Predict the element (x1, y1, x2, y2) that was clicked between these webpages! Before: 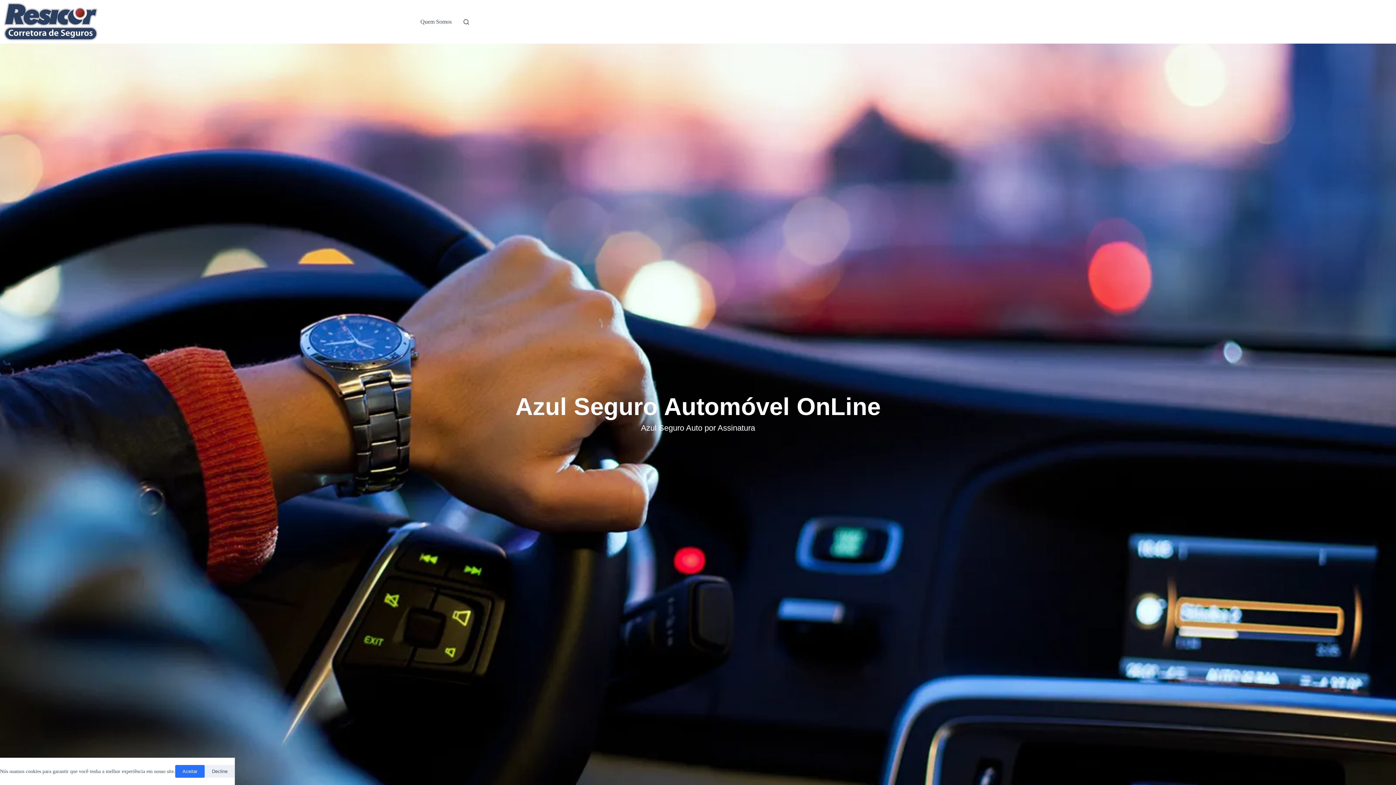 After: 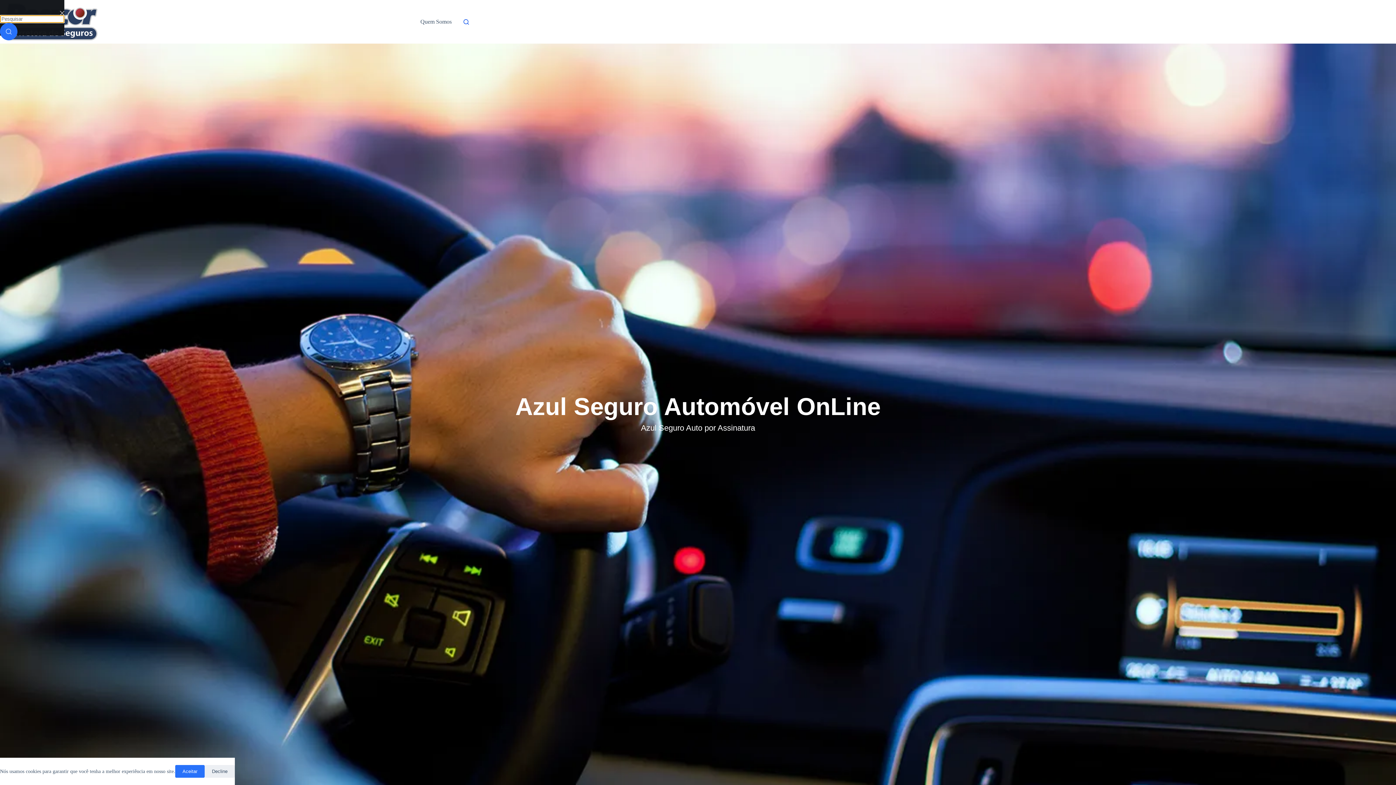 Action: label: Pesquisar bbox: (463, 19, 469, 24)